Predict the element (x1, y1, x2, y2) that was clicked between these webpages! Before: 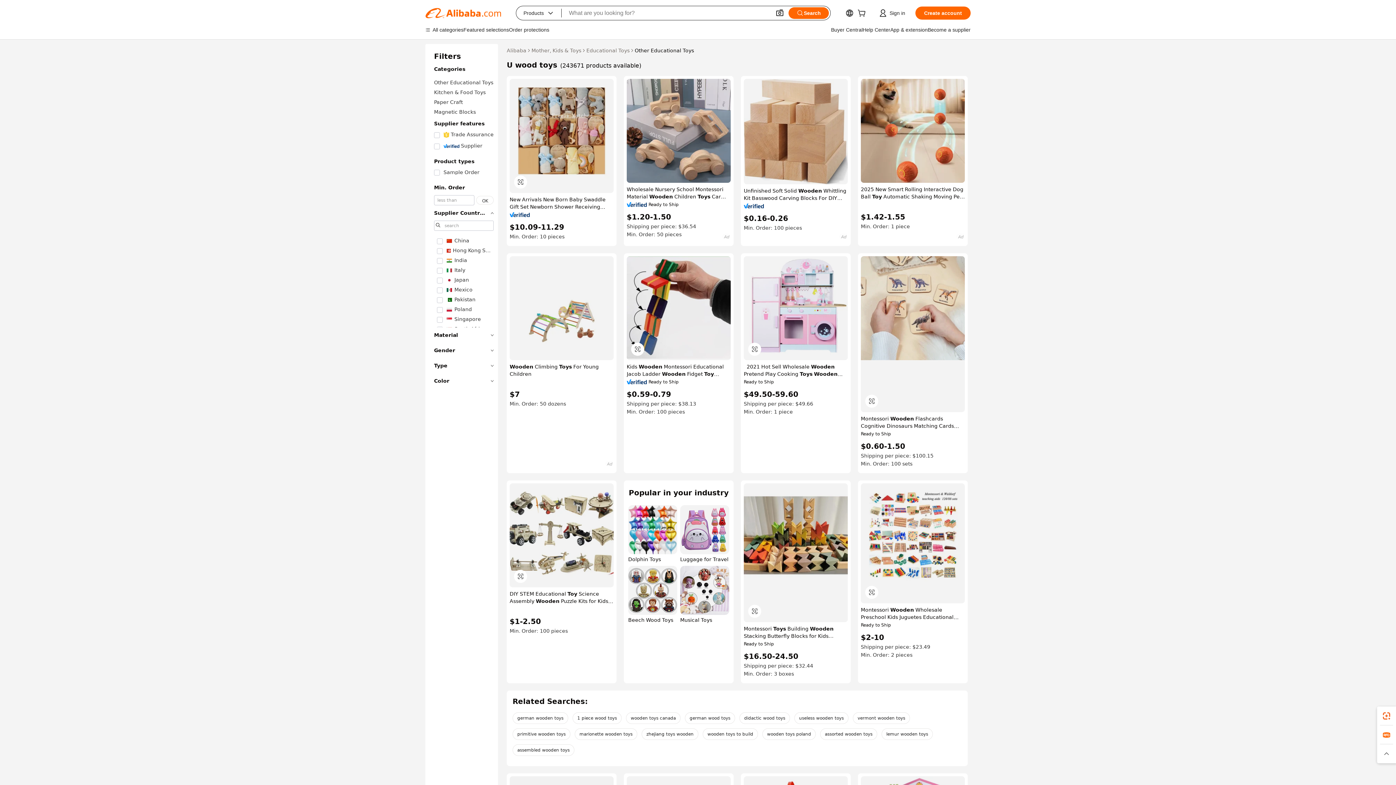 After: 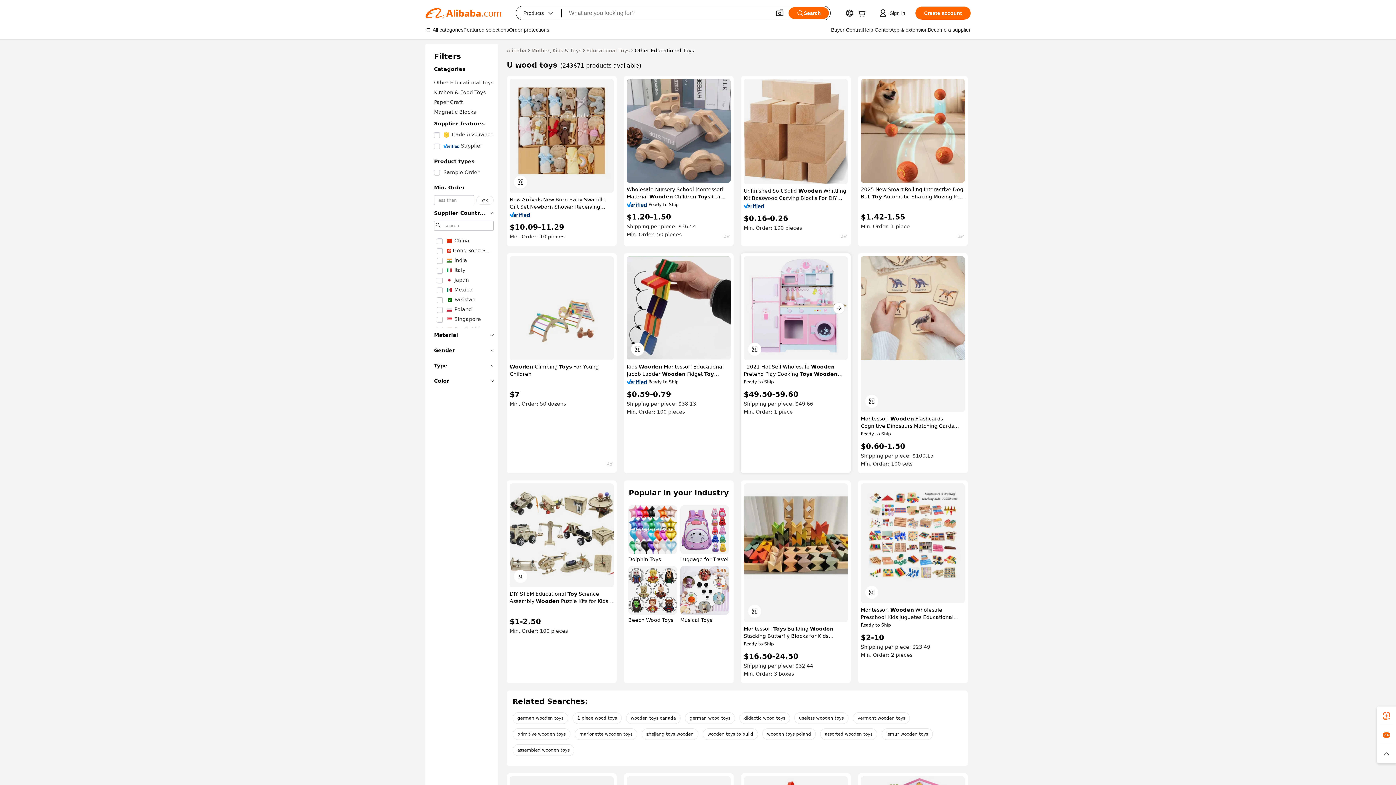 Action: bbox: (744, 256, 848, 360)